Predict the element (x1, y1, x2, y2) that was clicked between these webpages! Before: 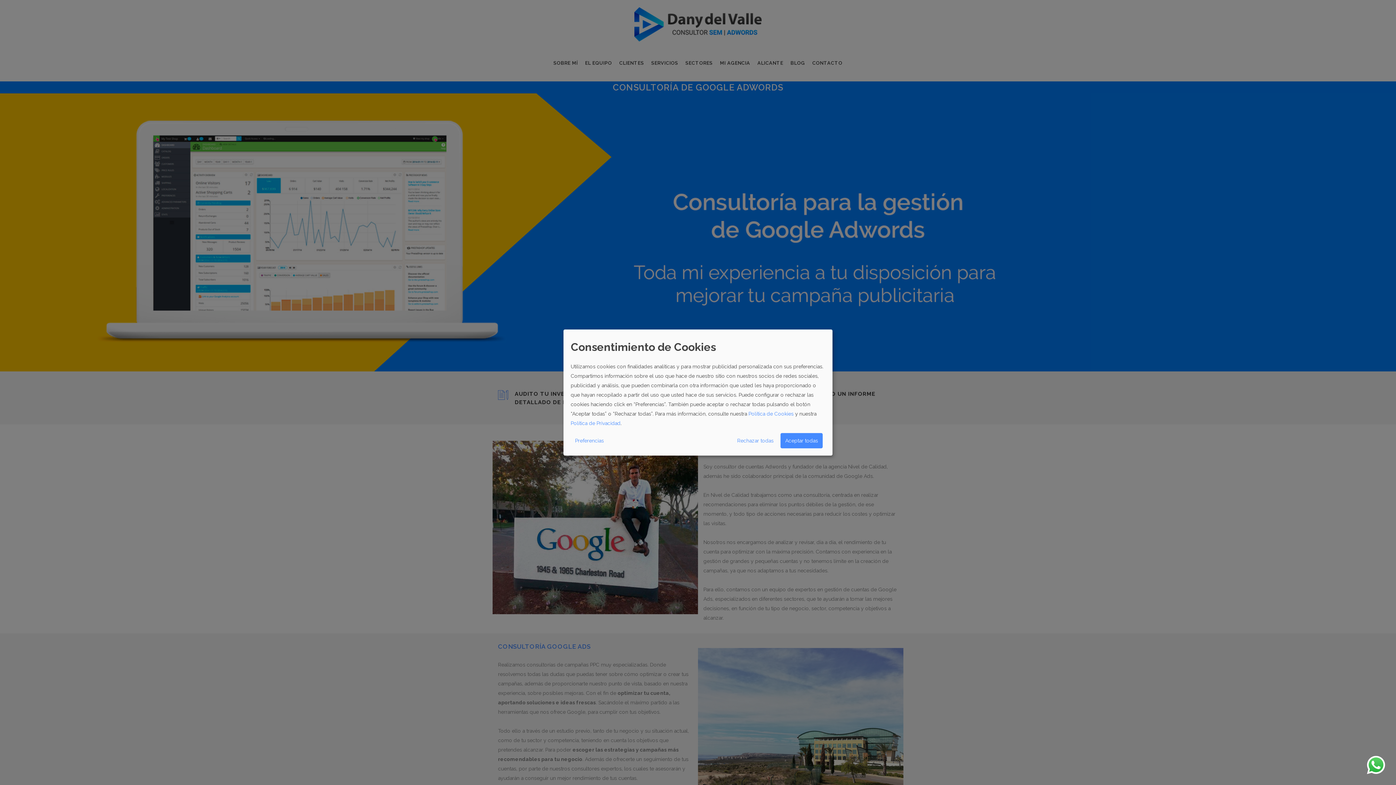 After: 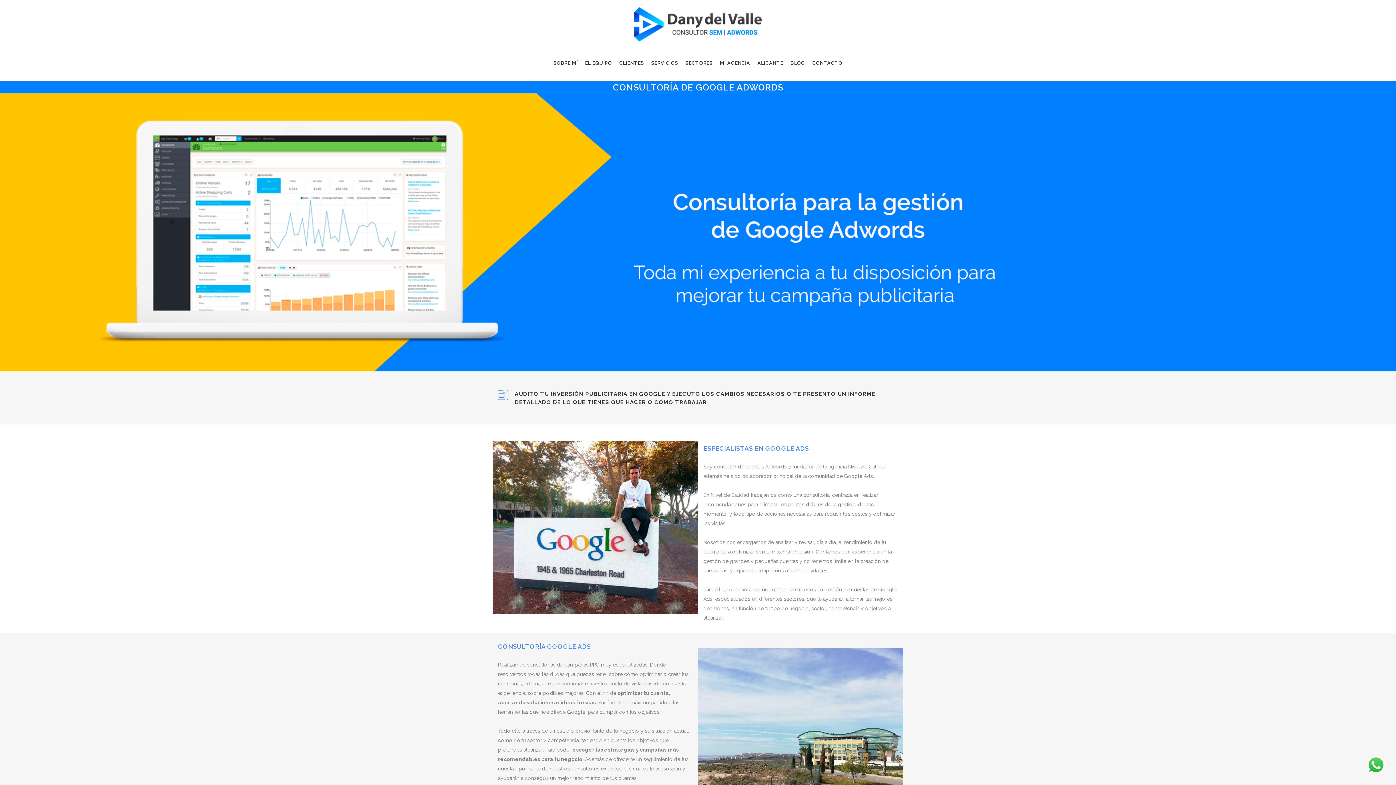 Action: label: Aceptar todas bbox: (780, 433, 822, 448)